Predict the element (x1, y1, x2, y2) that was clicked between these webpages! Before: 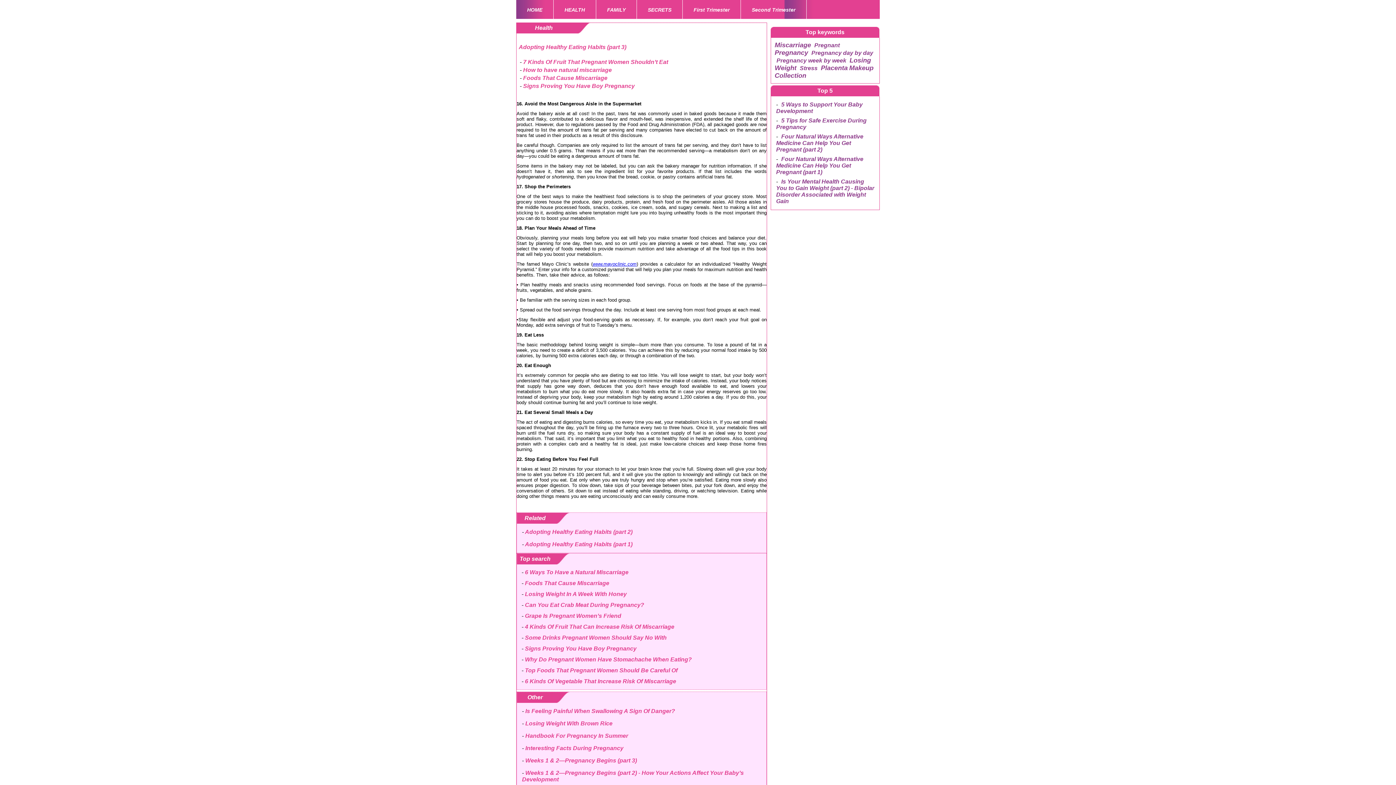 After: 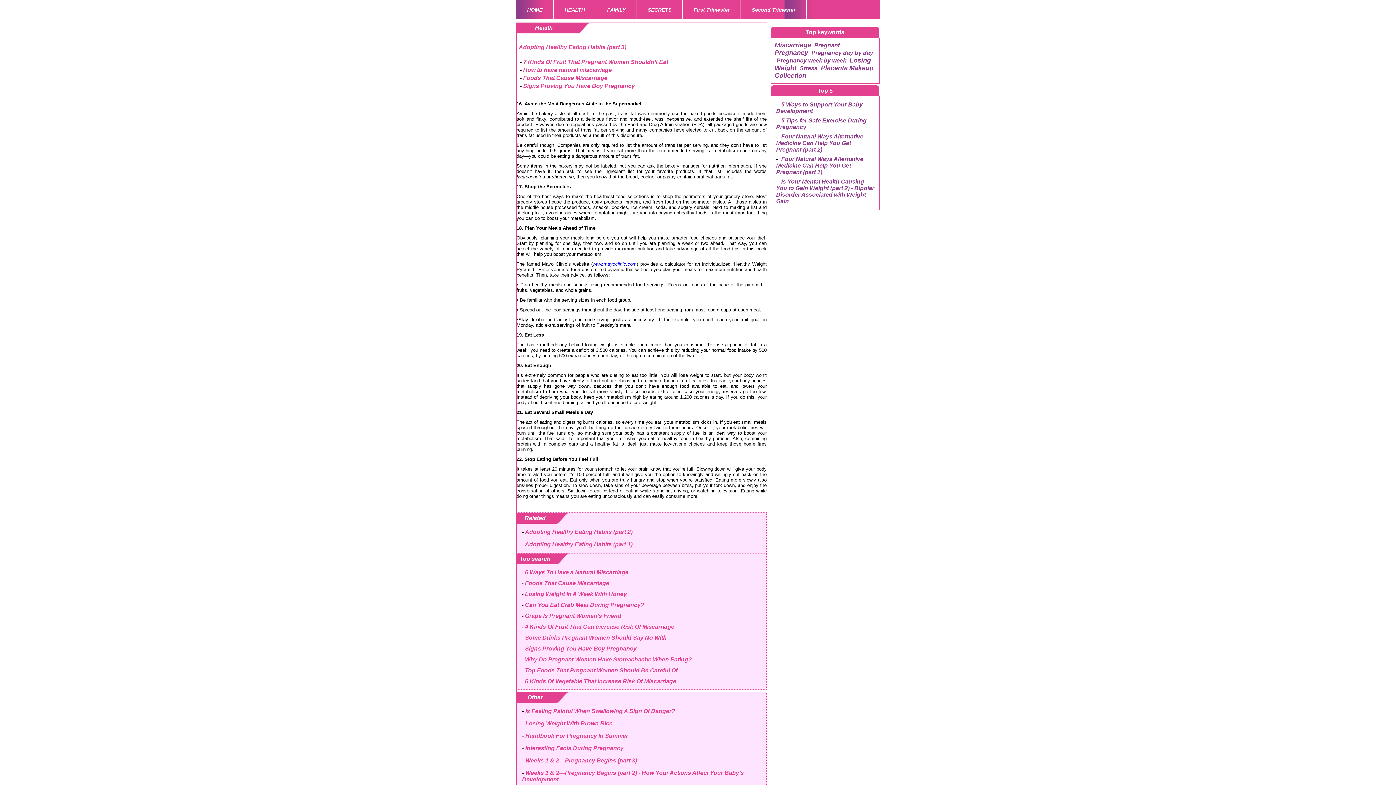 Action: label: www.mayoclinic.com bbox: (592, 261, 636, 266)